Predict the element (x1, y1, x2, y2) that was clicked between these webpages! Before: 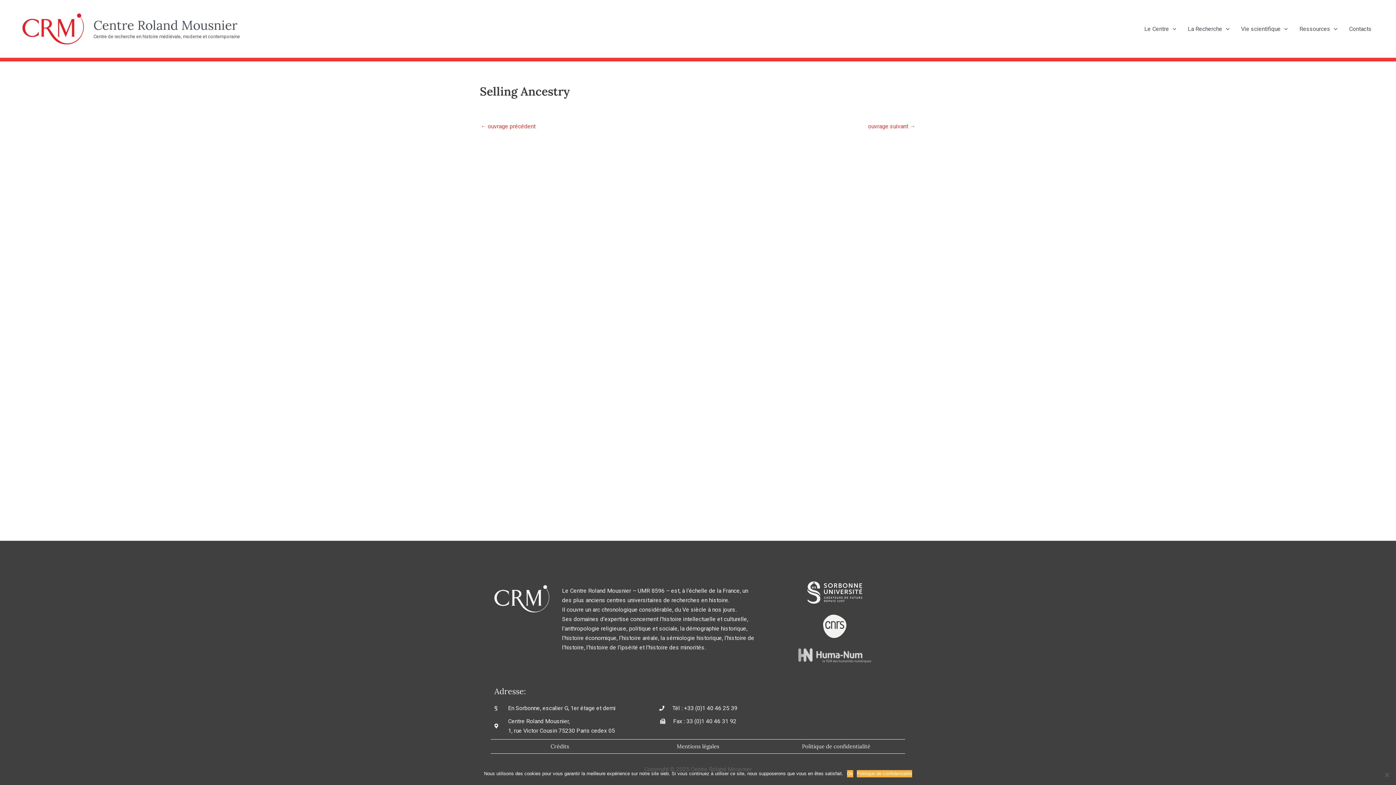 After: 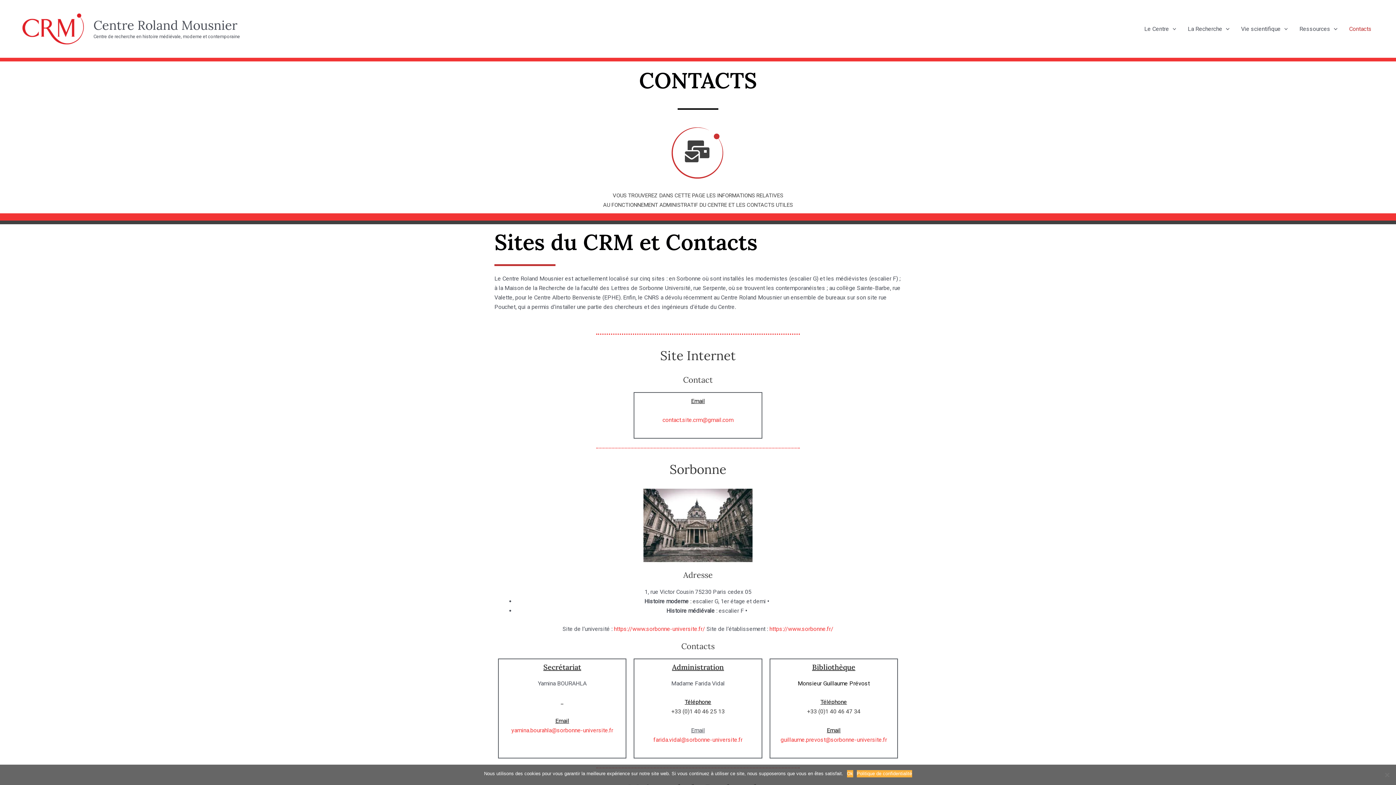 Action: label: Contacts bbox: (1343, 16, 1377, 41)